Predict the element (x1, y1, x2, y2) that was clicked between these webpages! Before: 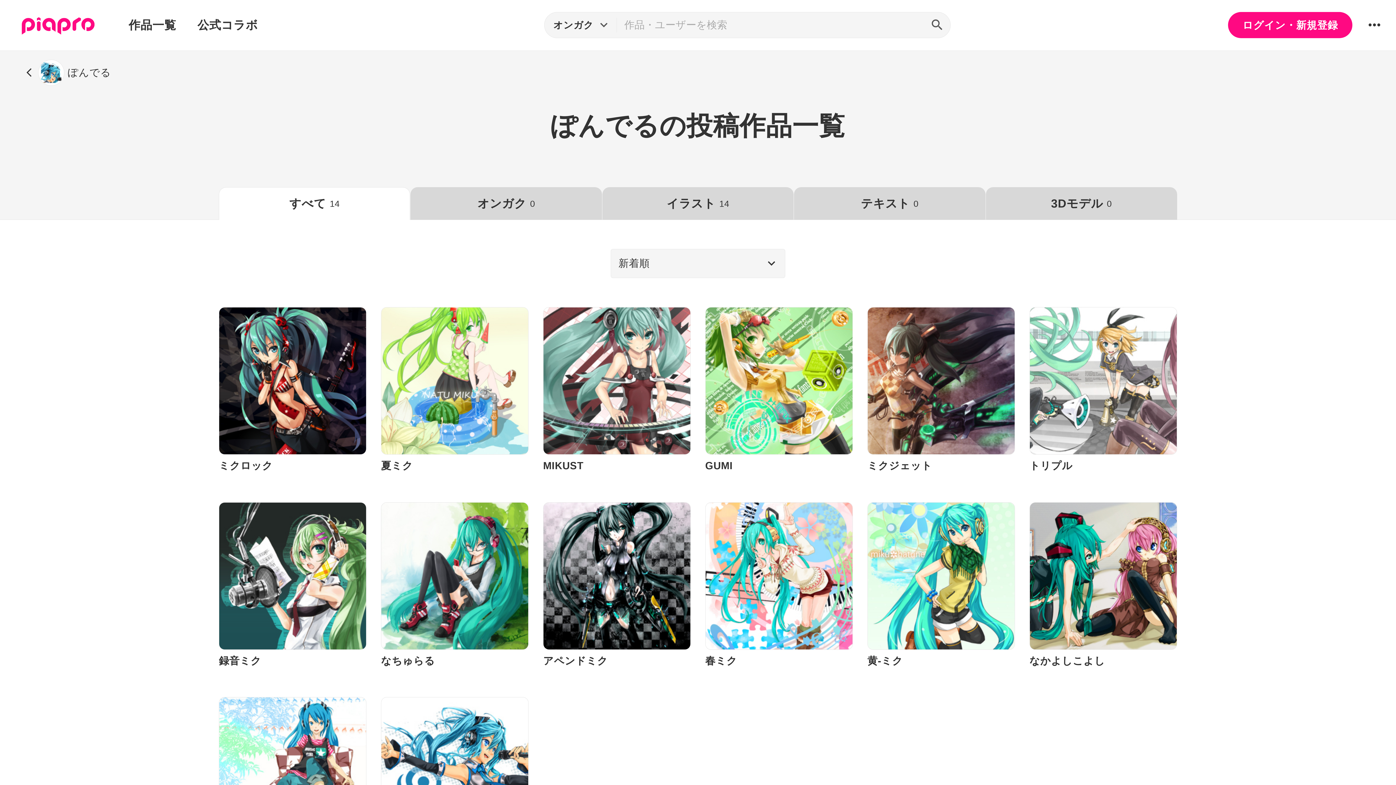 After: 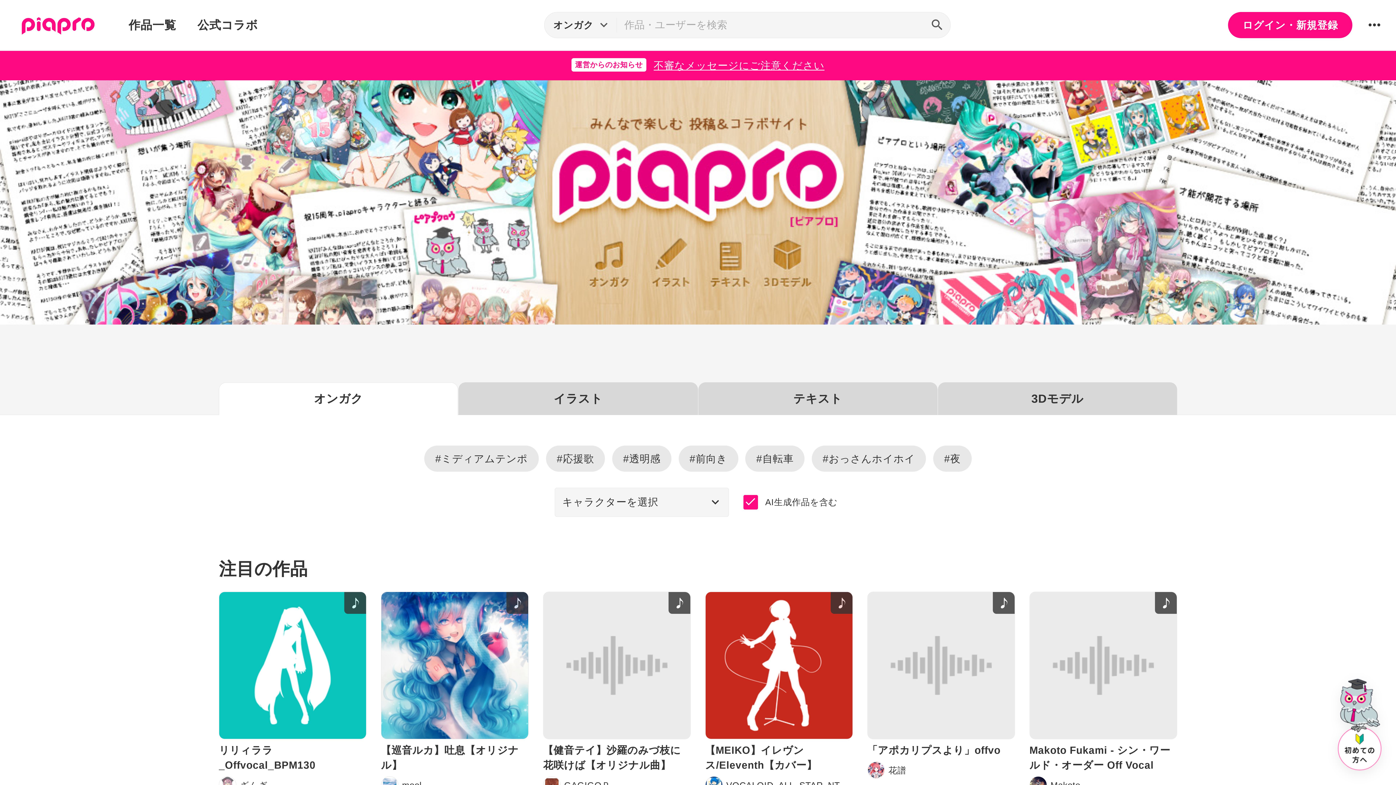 Action: bbox: (924, 12, 950, 37)